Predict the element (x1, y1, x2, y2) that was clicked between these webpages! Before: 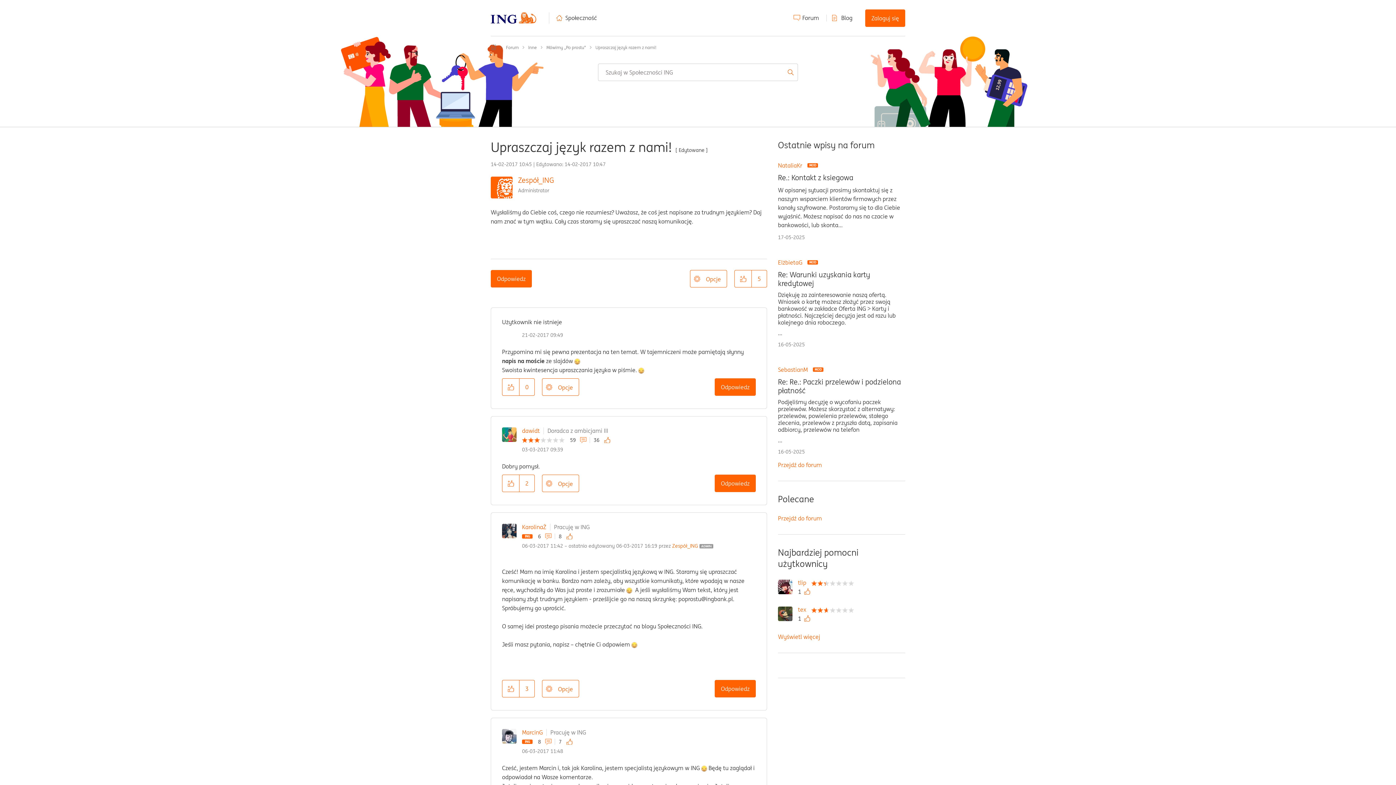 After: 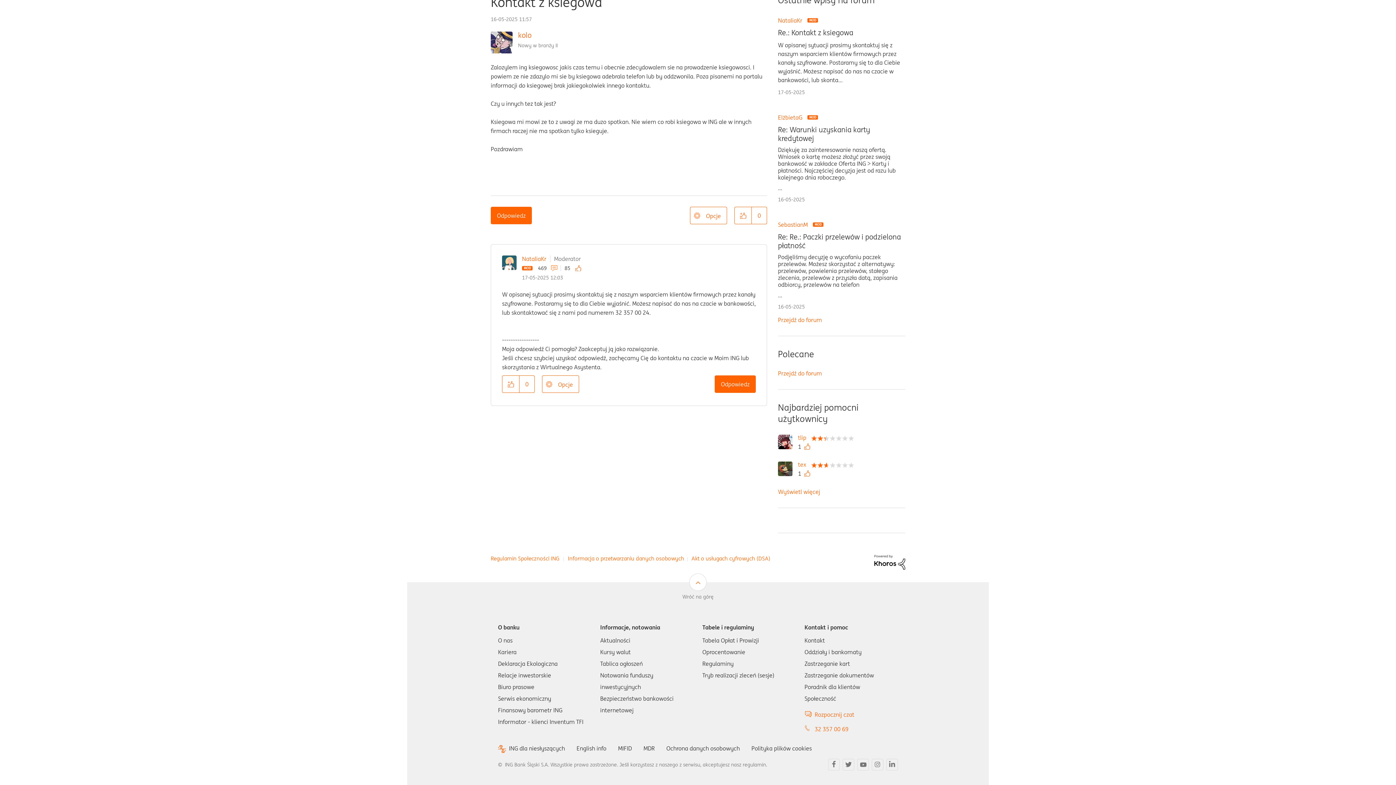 Action: bbox: (778, 173, 905, 182) label: Re.: Kontakt z ksiegowa